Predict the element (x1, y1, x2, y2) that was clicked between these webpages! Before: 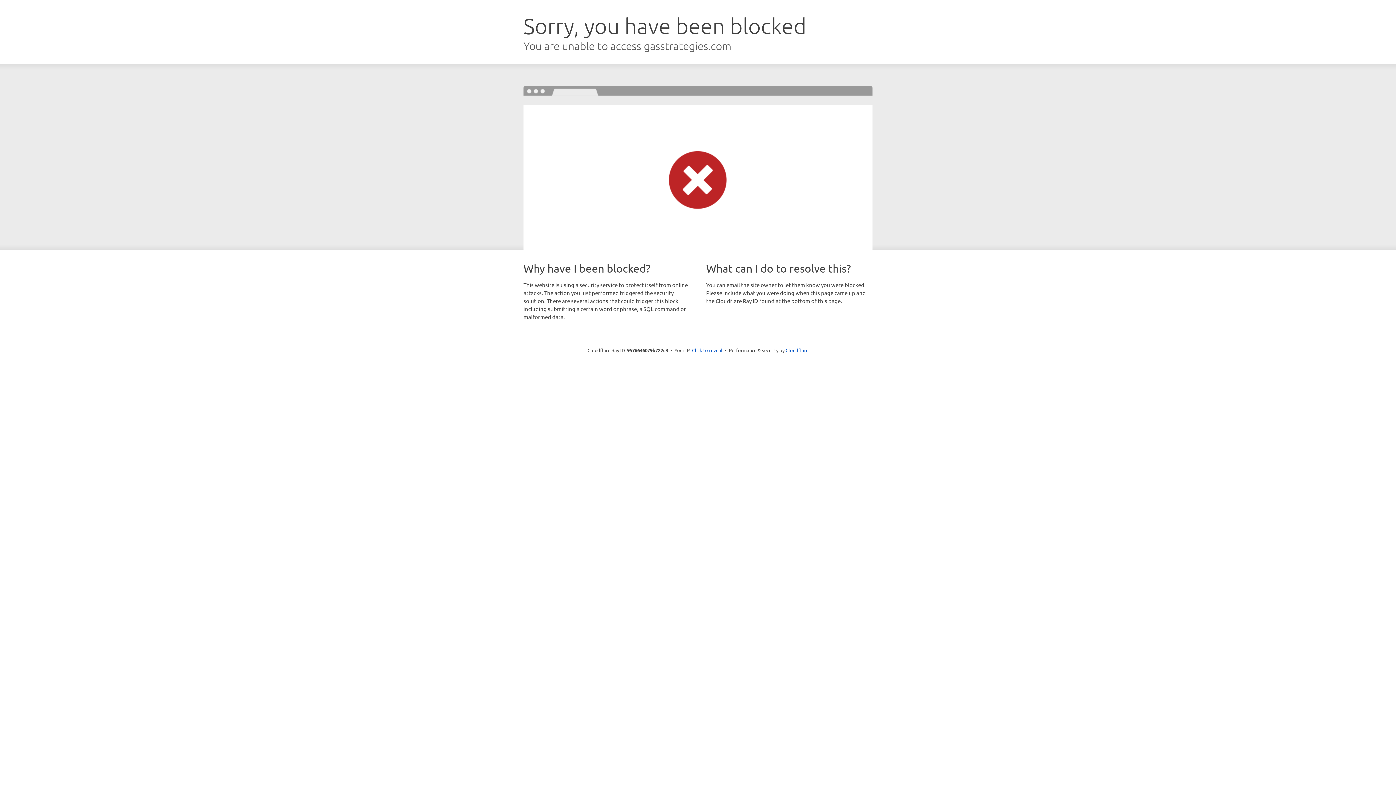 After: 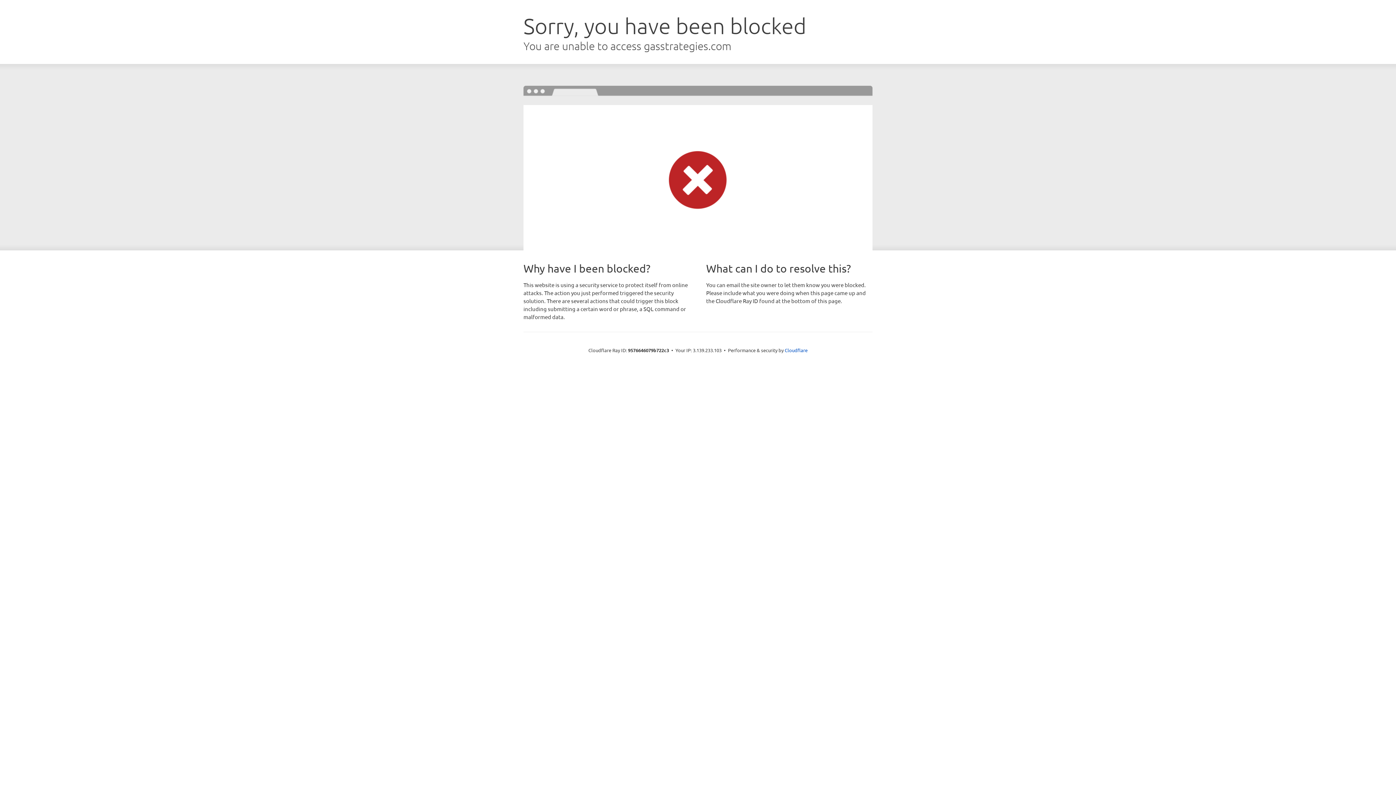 Action: label: Click to reveal bbox: (692, 346, 722, 353)